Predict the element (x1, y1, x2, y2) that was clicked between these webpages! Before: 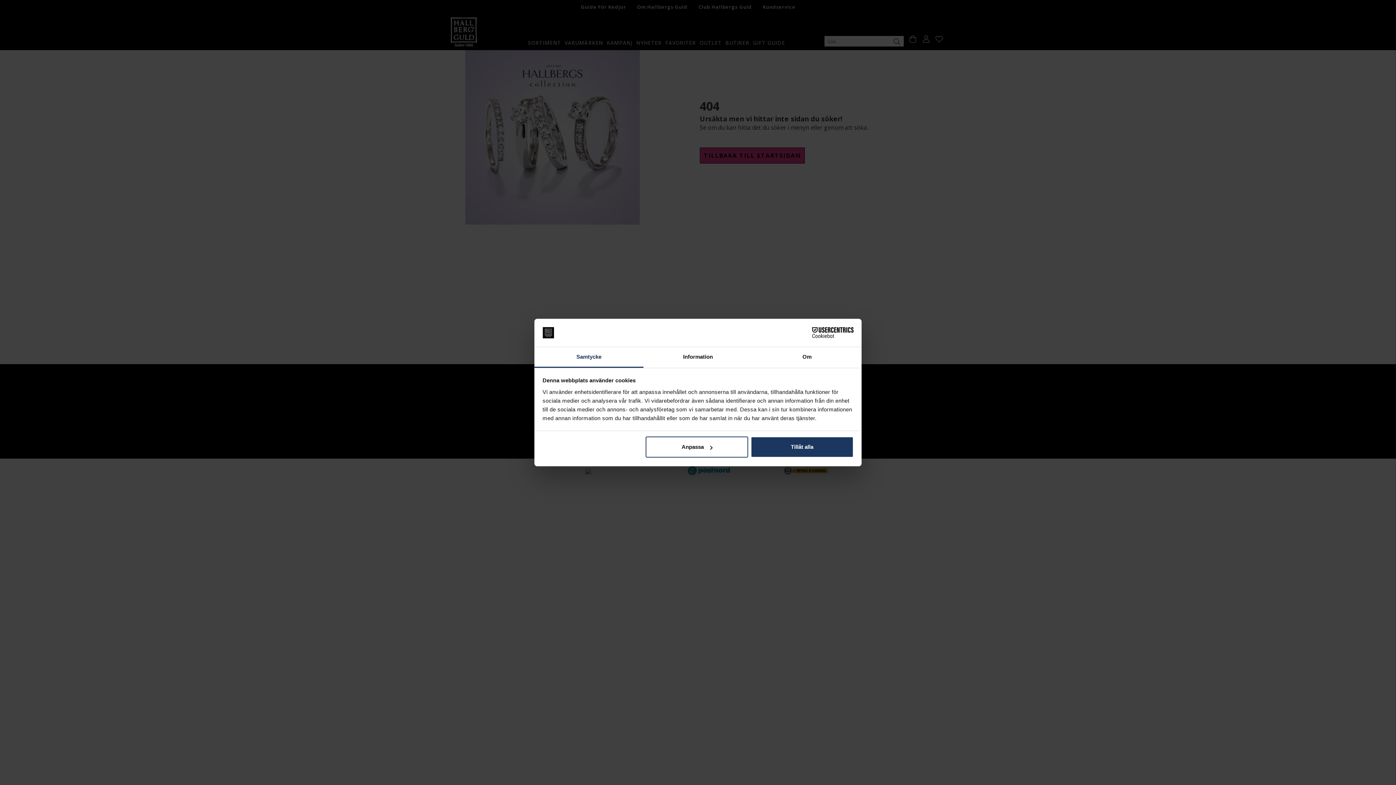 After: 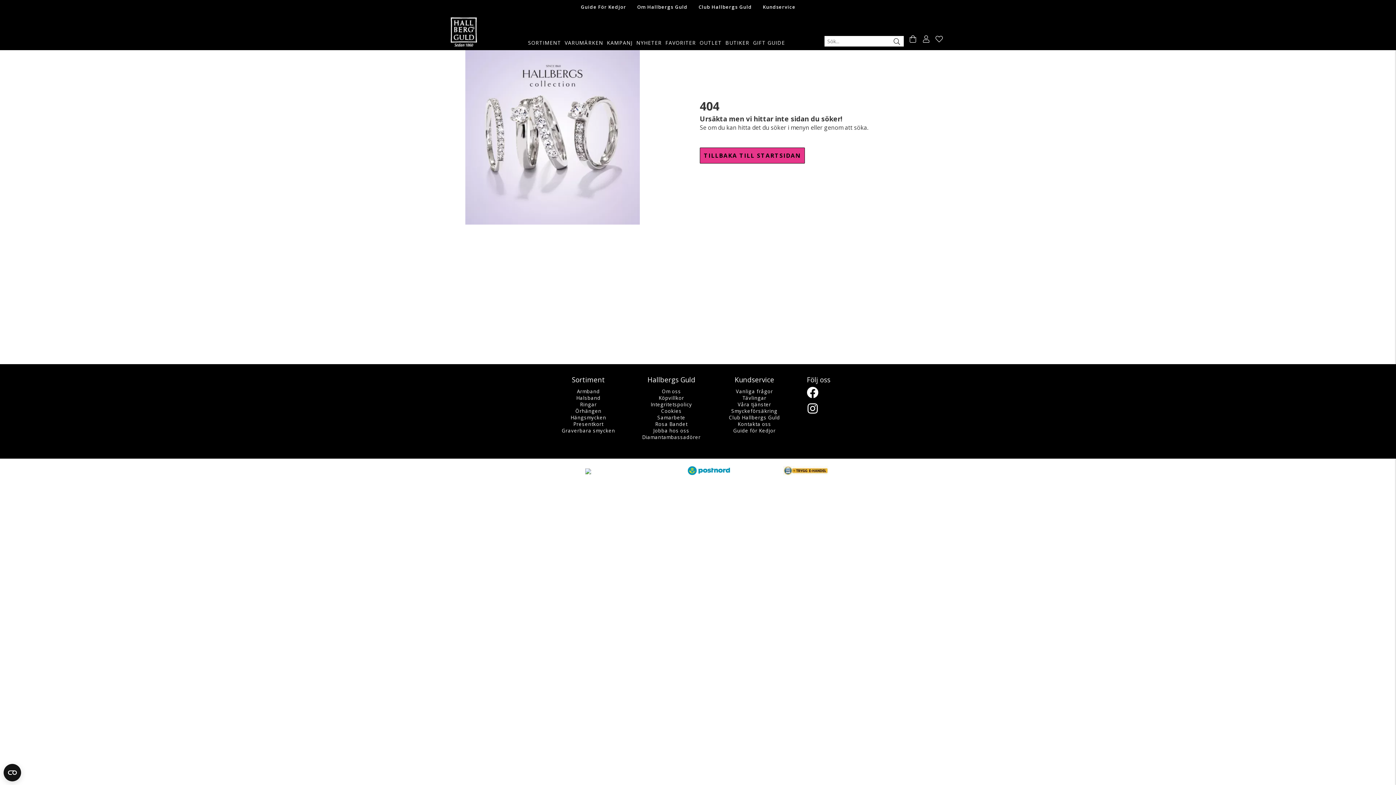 Action: bbox: (751, 436, 853, 457) label: Tillåt alla